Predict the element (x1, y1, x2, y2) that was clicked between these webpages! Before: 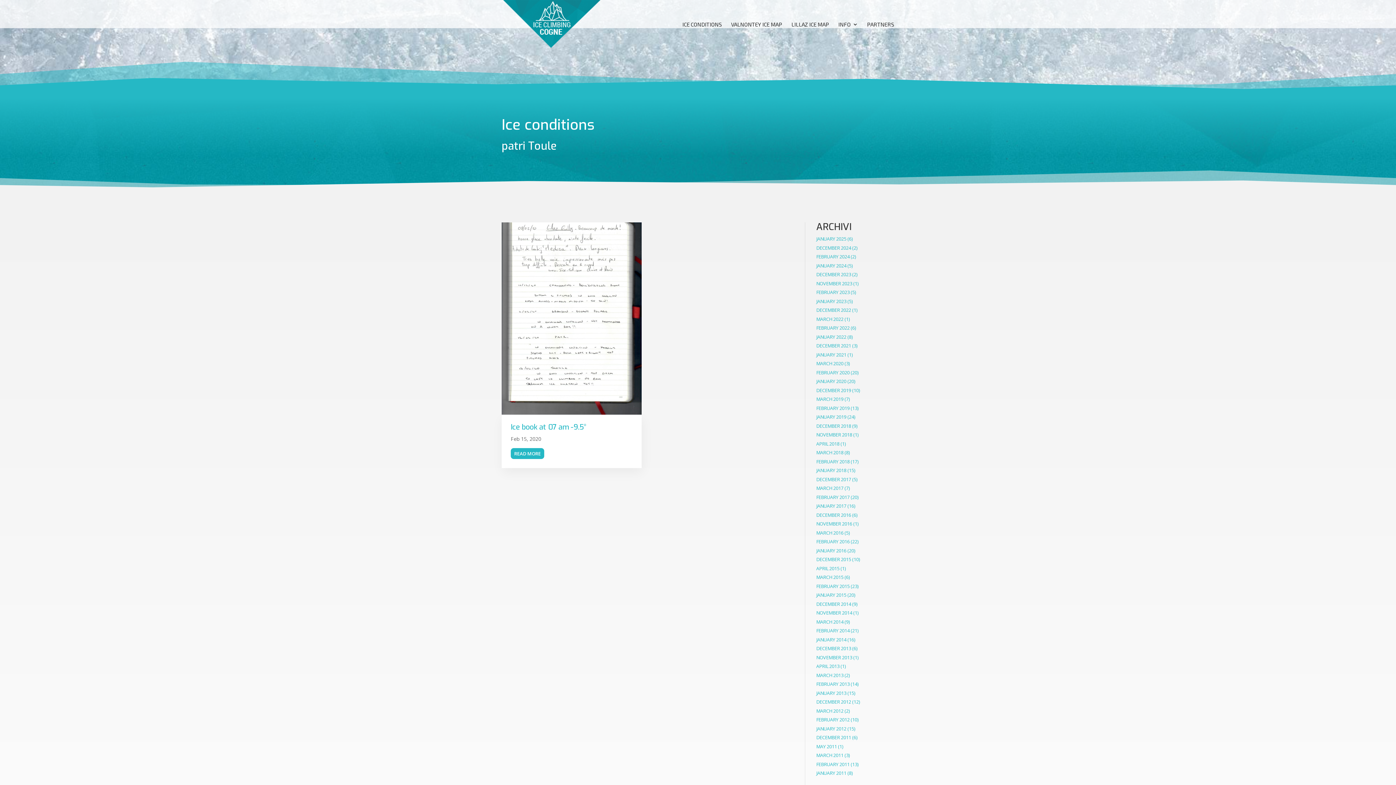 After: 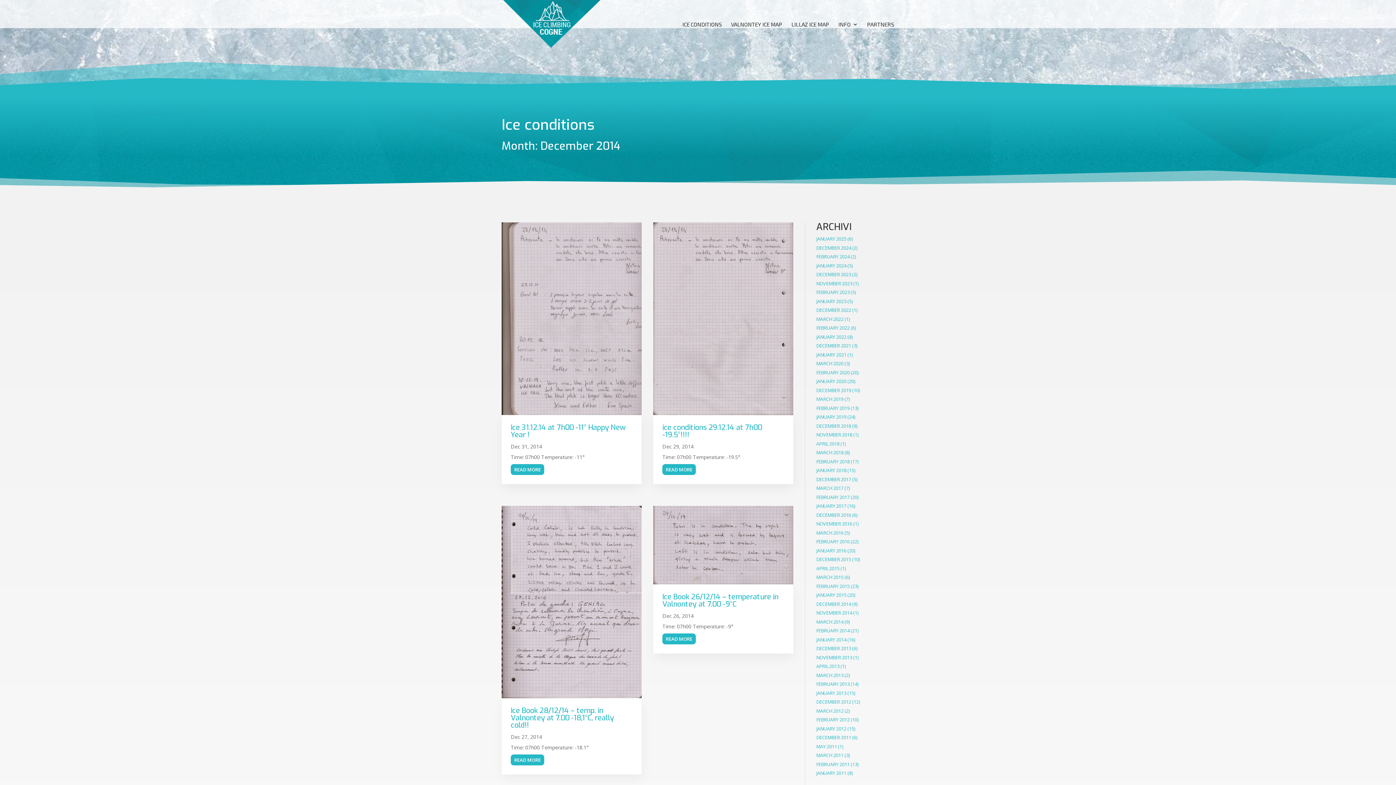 Action: bbox: (816, 600, 851, 607) label: DECEMBER 2014